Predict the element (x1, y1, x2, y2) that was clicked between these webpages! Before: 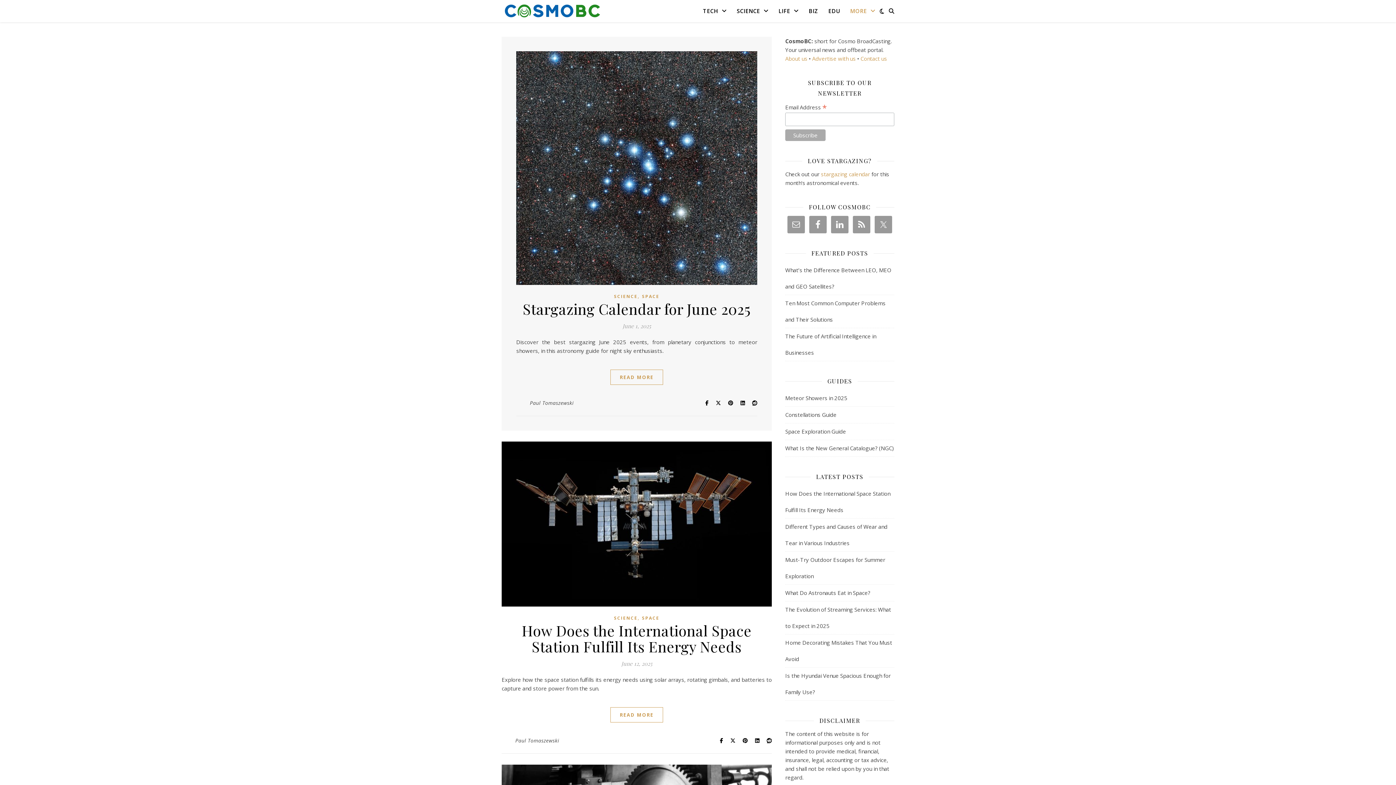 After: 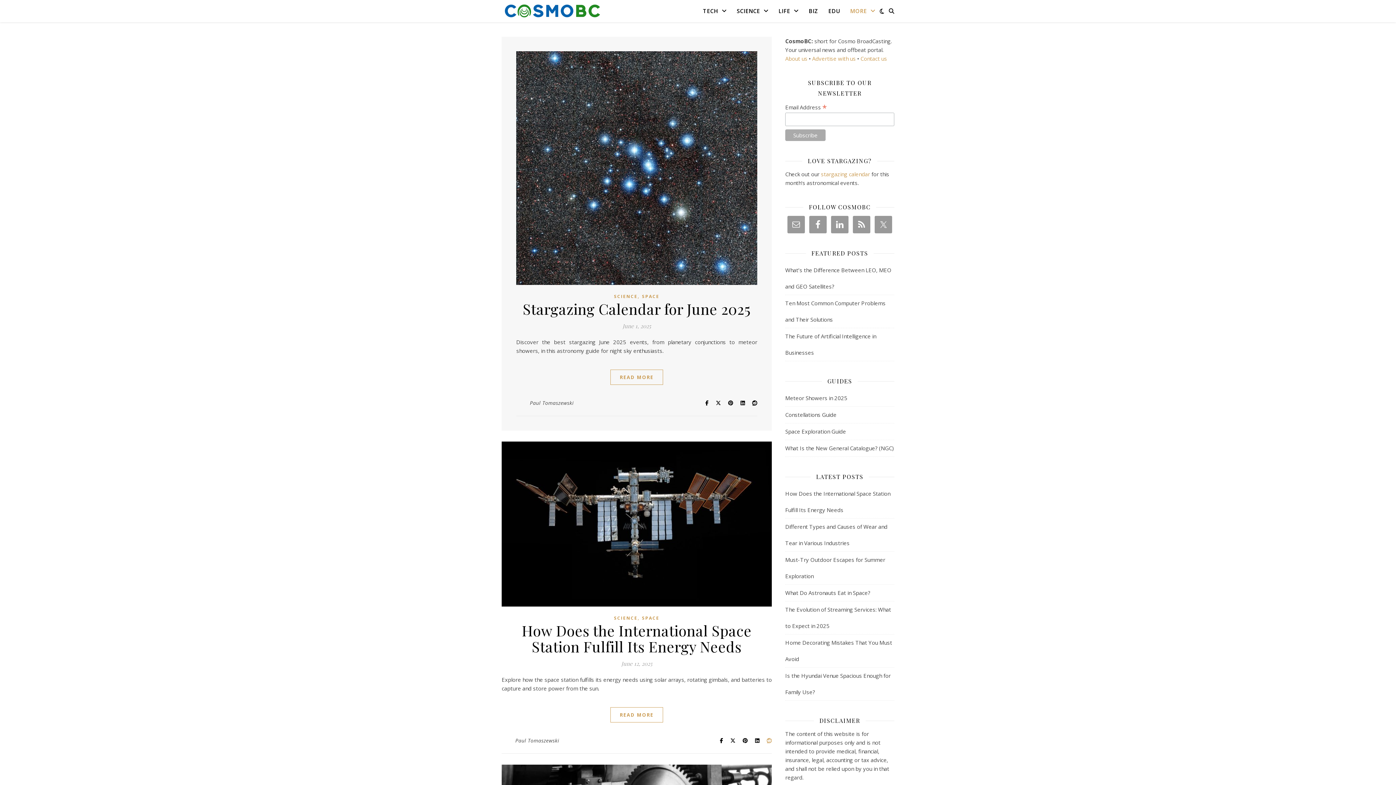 Action: bbox: (766, 737, 772, 744)